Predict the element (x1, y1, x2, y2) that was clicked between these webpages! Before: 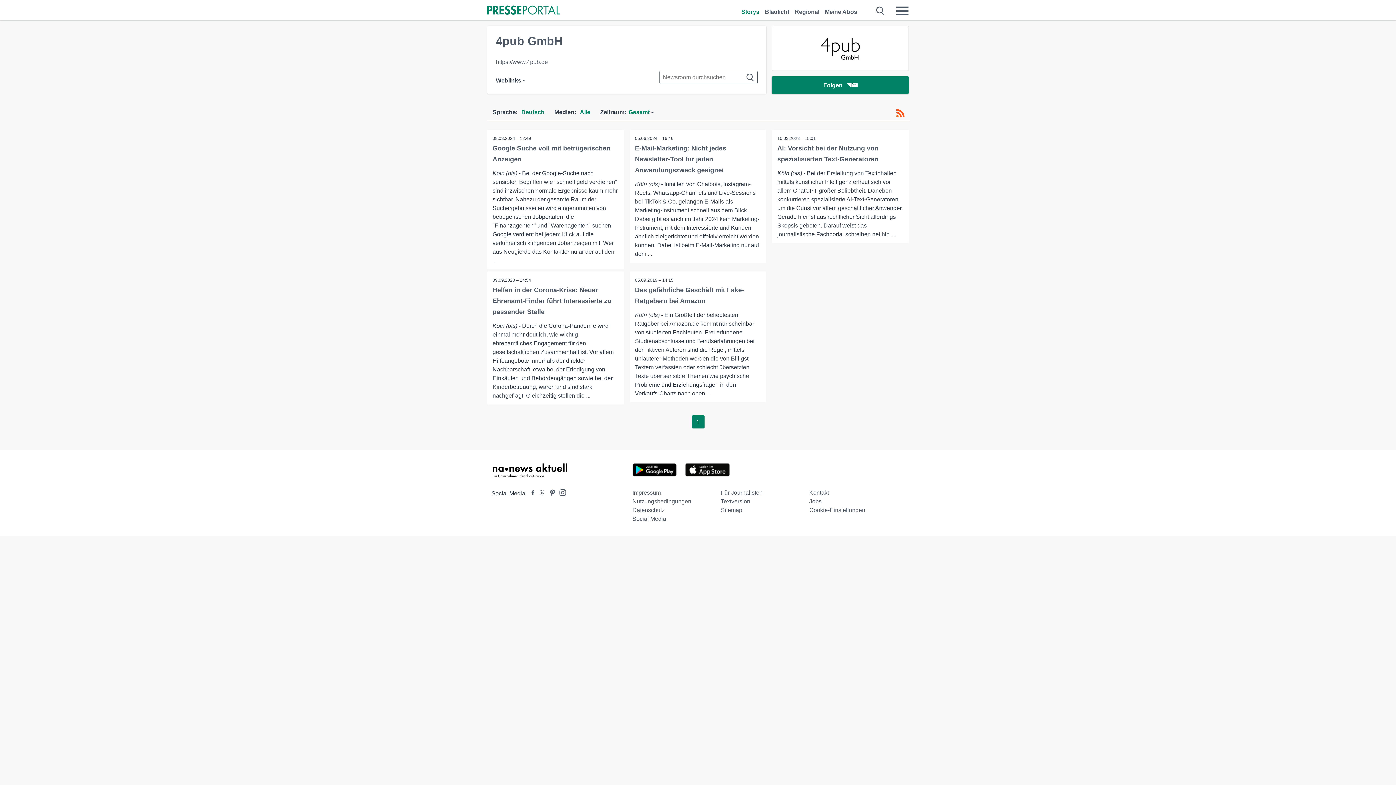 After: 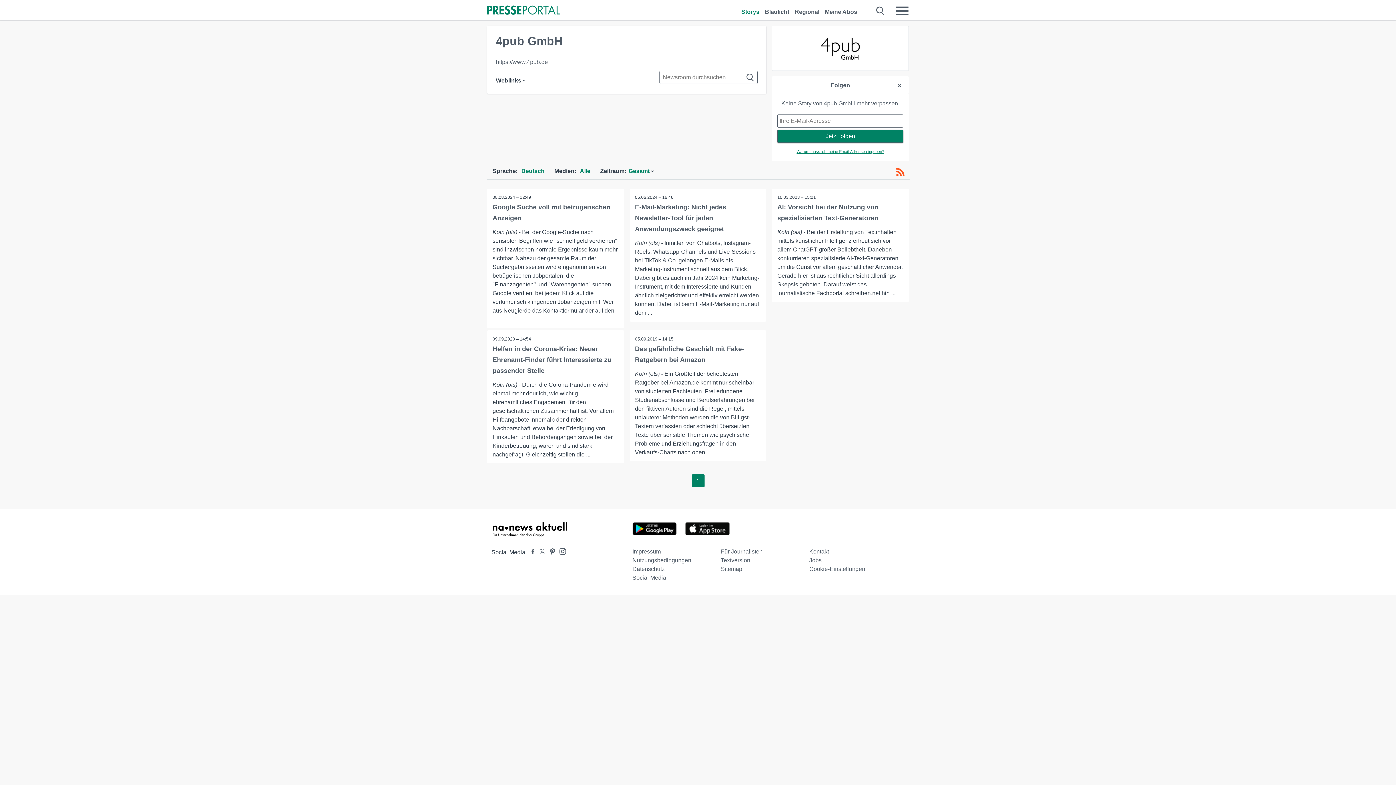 Action: bbox: (772, 76, 909, 93) label: Folgen